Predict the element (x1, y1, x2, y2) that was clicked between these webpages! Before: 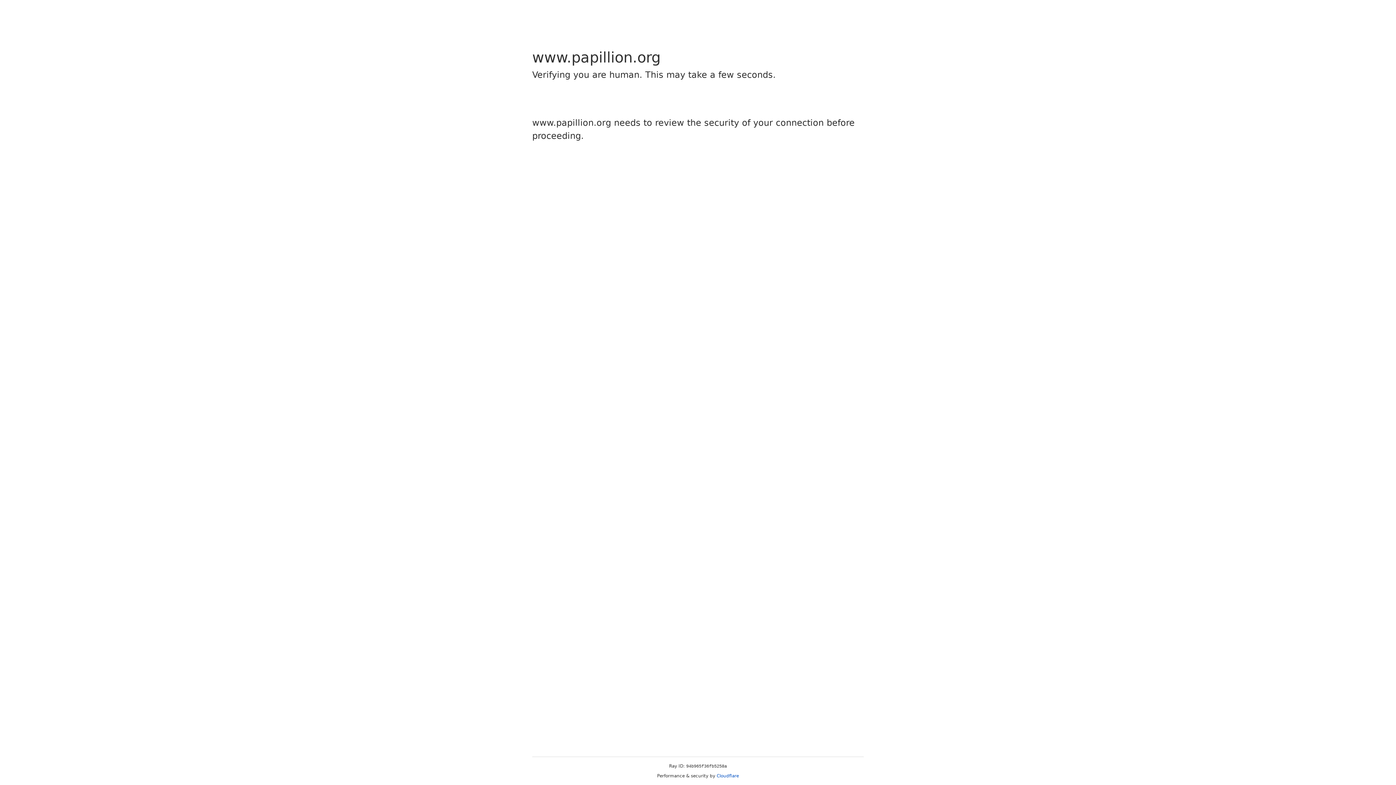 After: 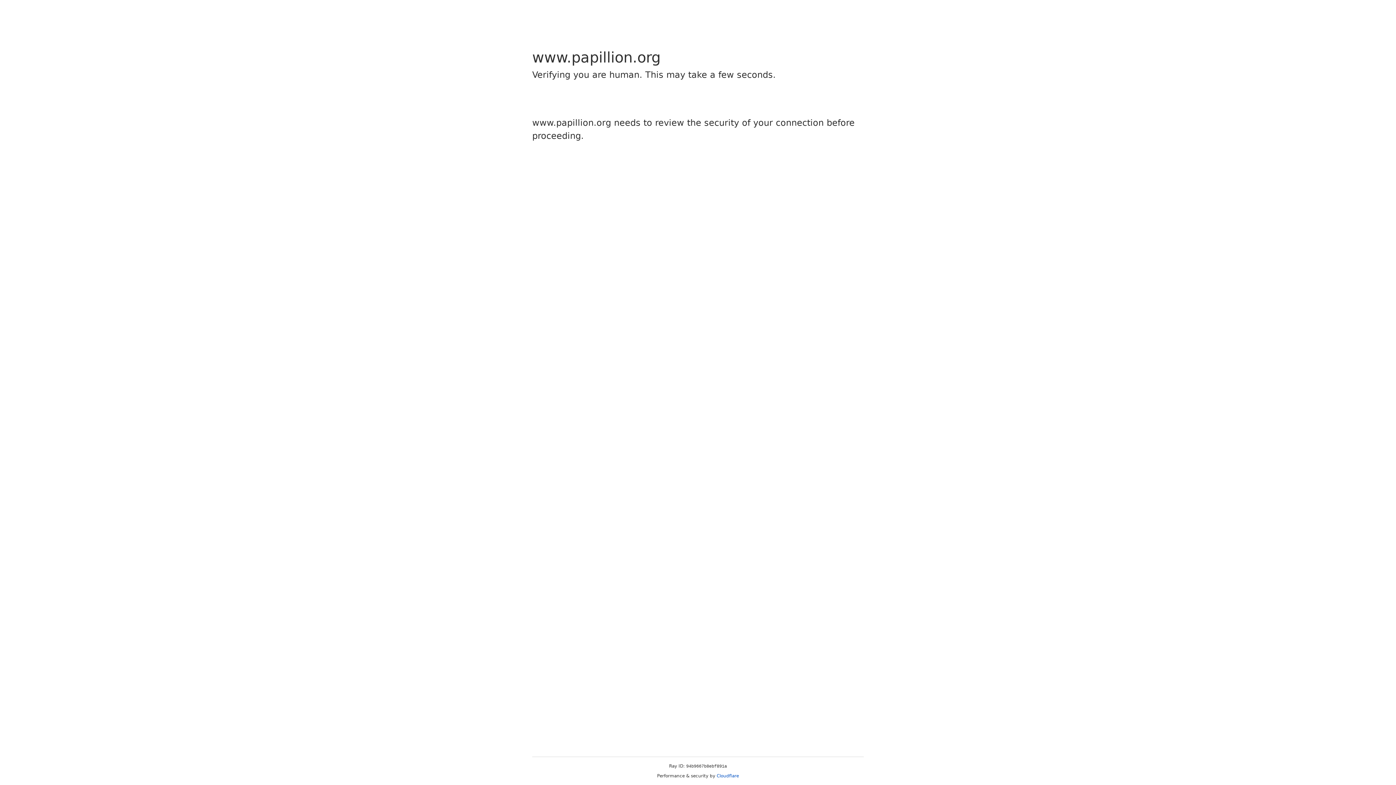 Action: label: Cloudflare bbox: (716, 773, 739, 778)